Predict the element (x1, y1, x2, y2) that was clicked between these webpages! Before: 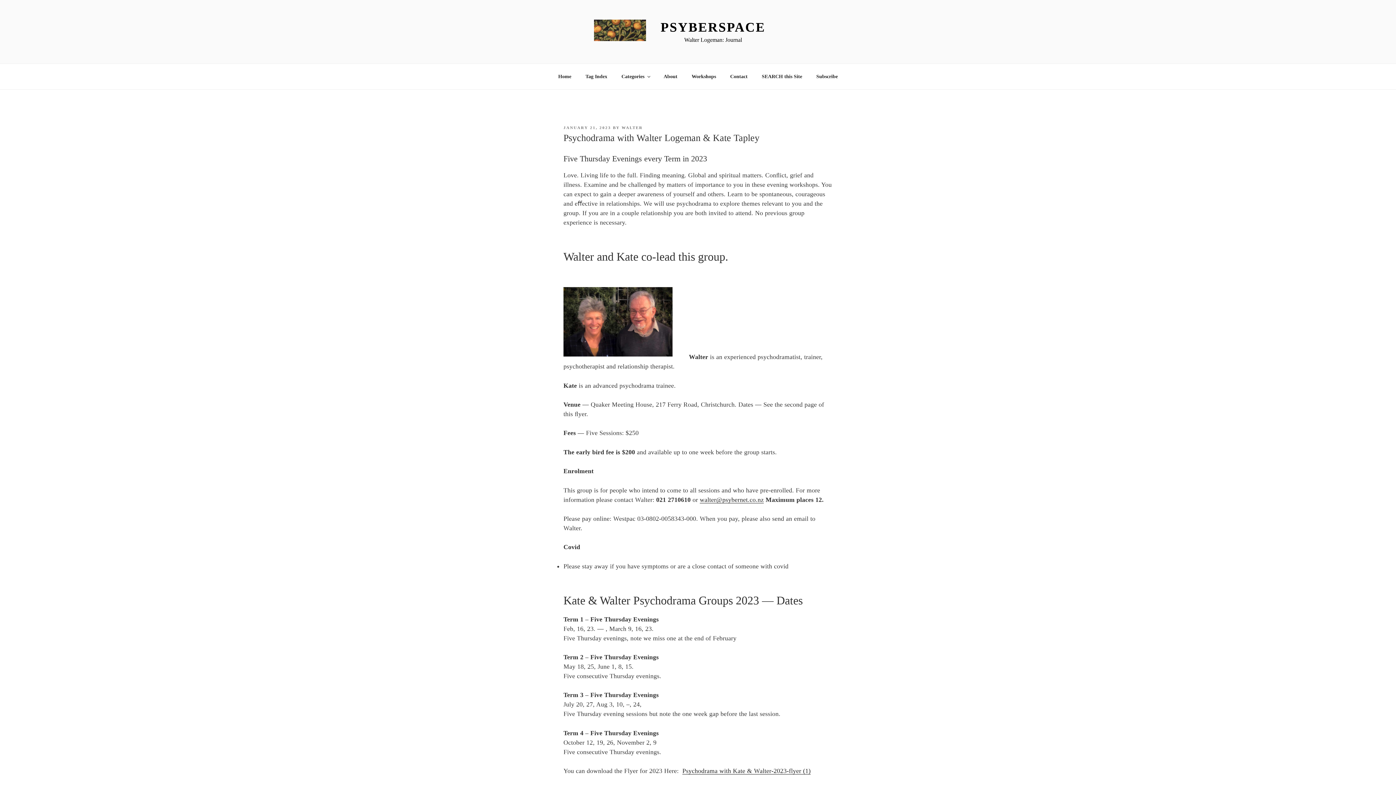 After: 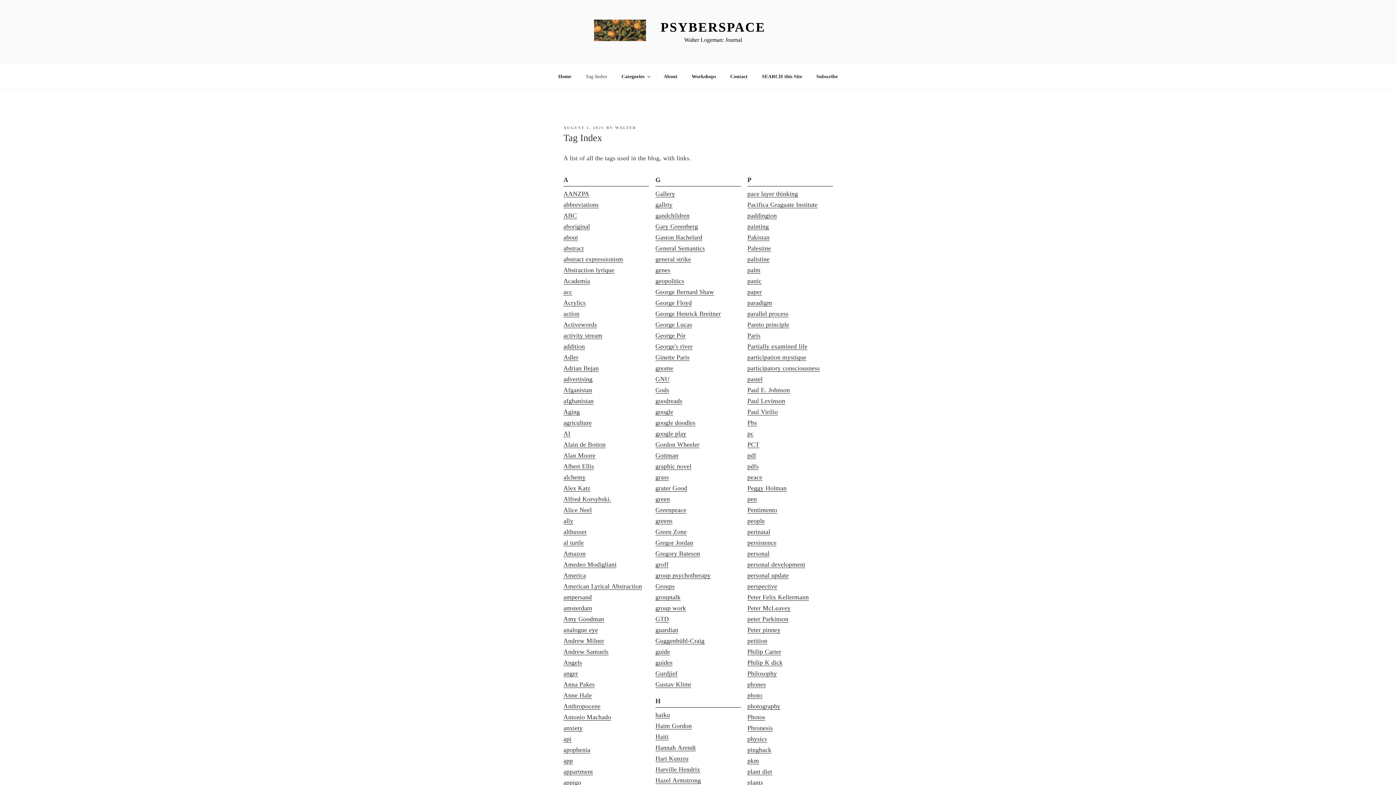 Action: bbox: (579, 67, 613, 85) label: Tag Index